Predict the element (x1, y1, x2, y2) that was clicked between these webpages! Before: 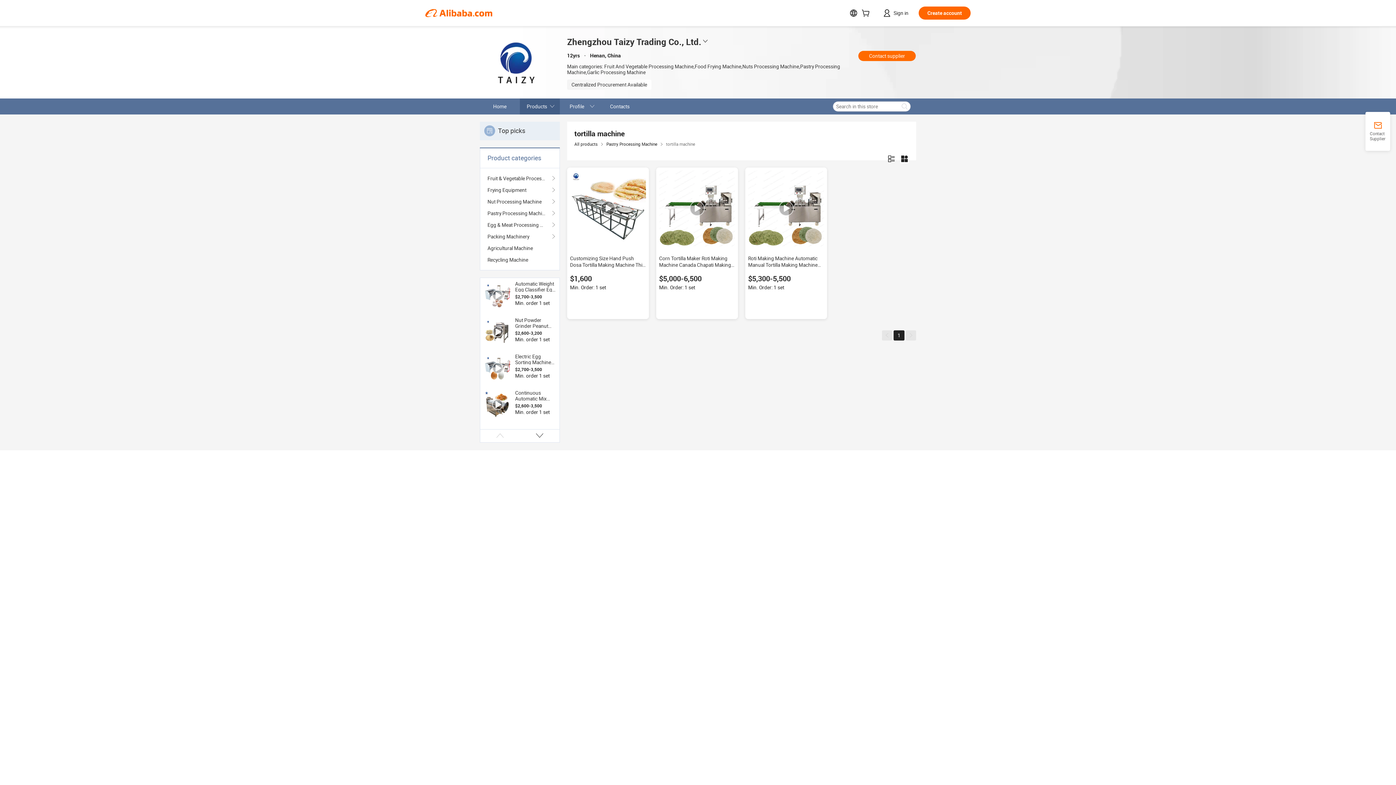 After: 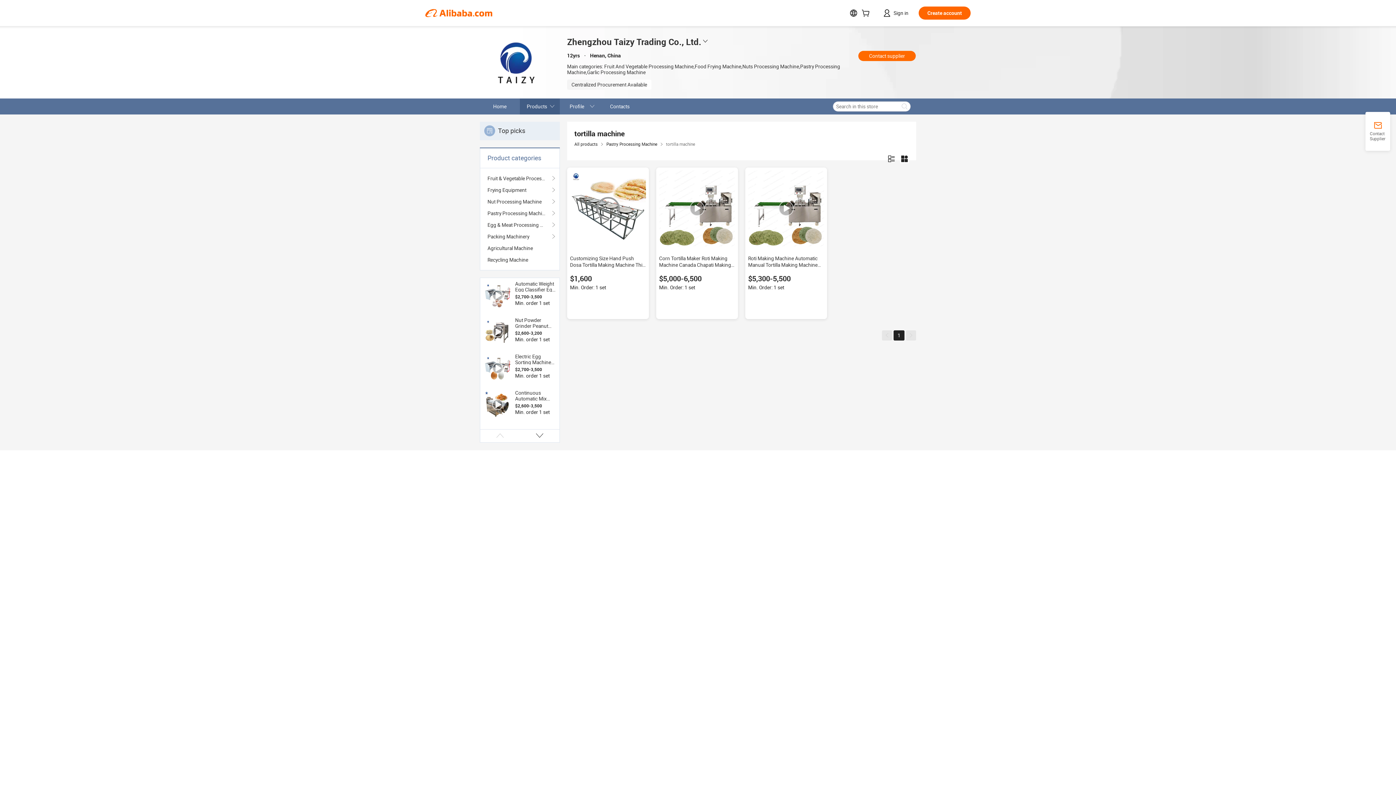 Action: bbox: (570, 170, 646, 246)